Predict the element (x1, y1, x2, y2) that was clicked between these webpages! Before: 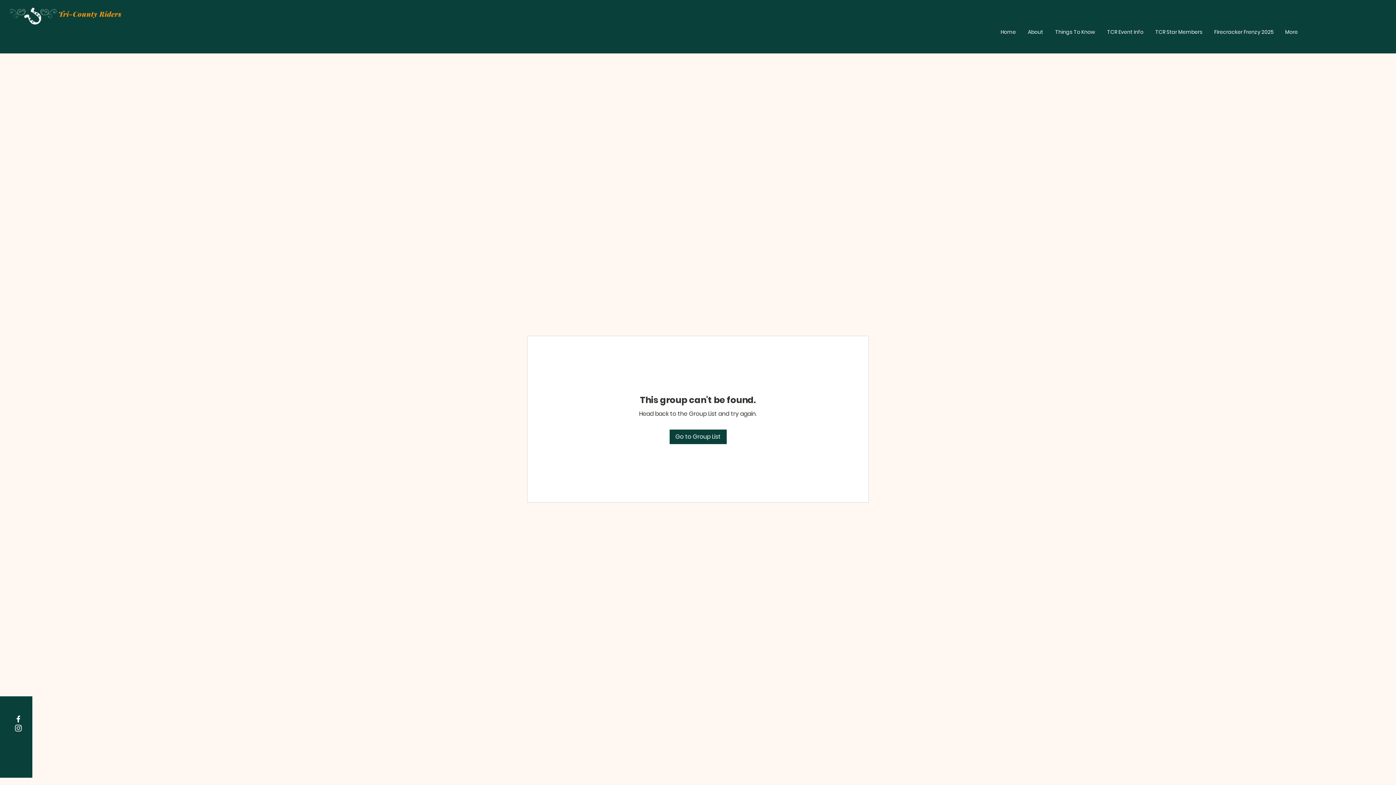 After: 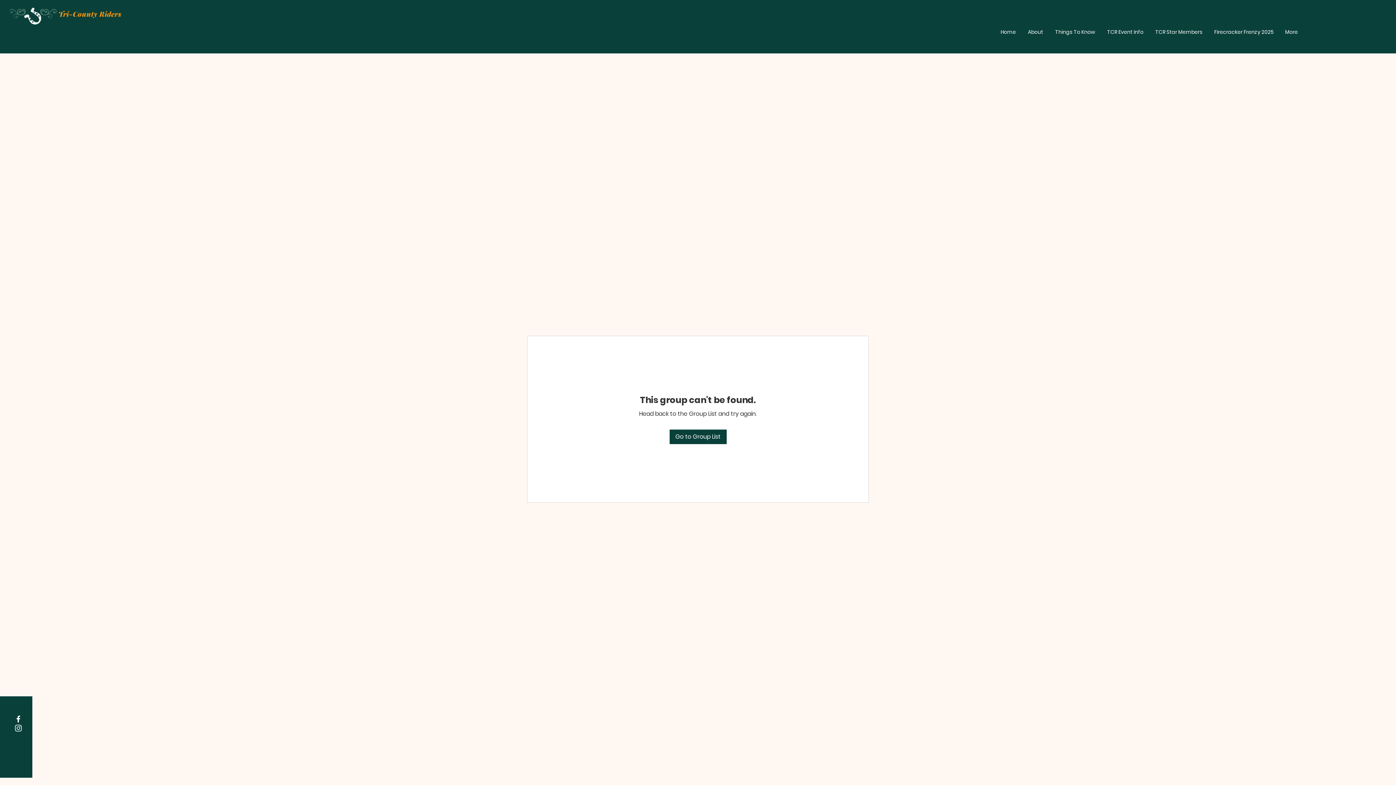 Action: bbox: (13, 714, 22, 724) label: Facebook